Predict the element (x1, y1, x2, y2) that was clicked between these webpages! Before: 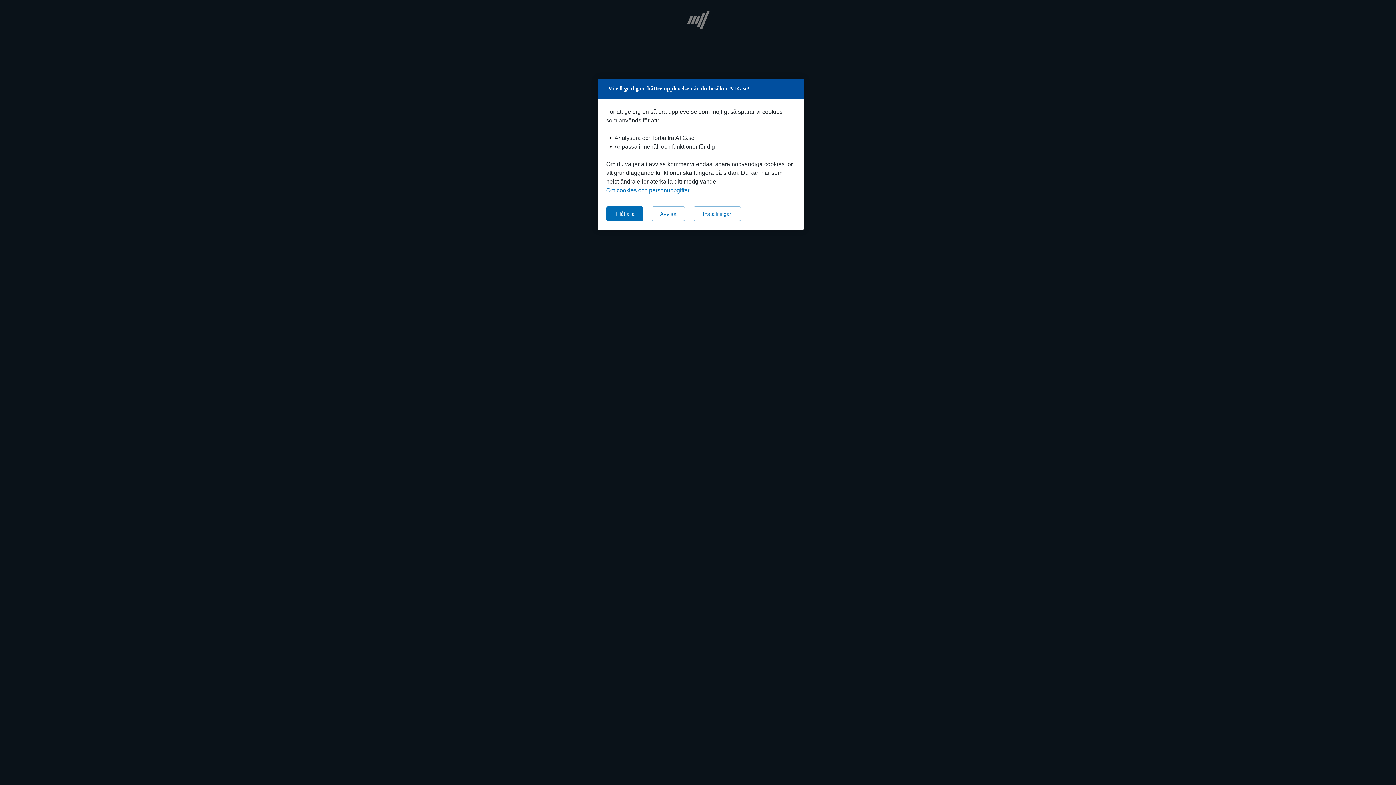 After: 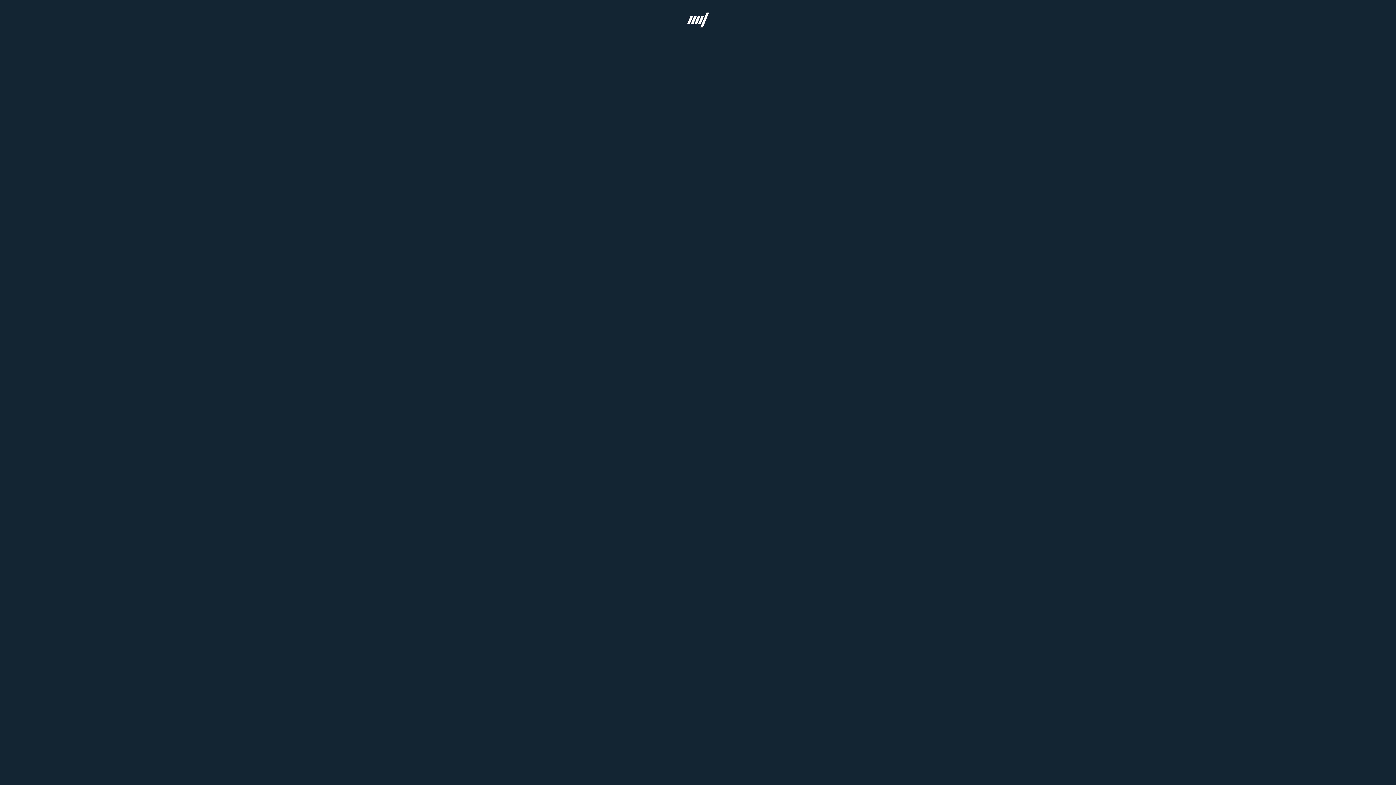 Action: label: Tillåt alla bbox: (606, 206, 643, 221)